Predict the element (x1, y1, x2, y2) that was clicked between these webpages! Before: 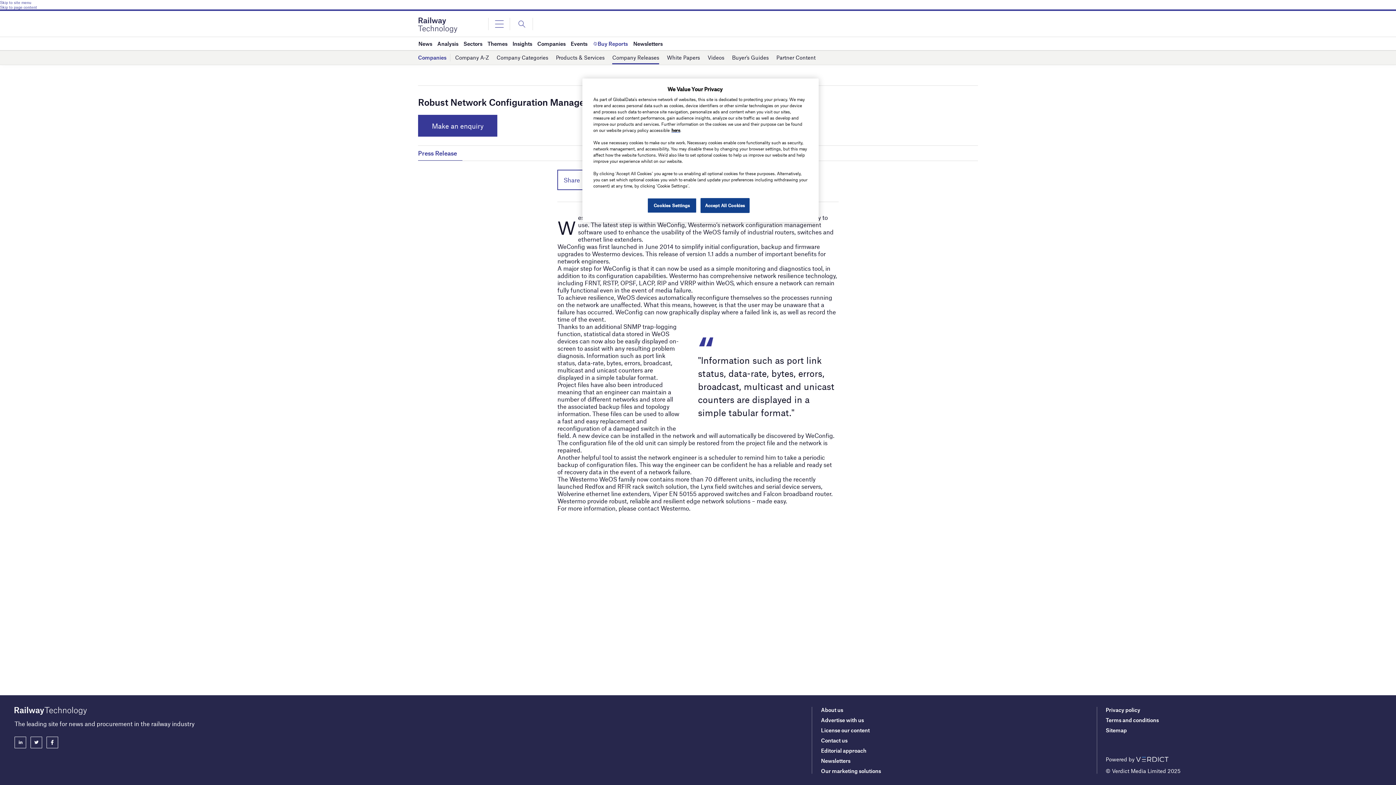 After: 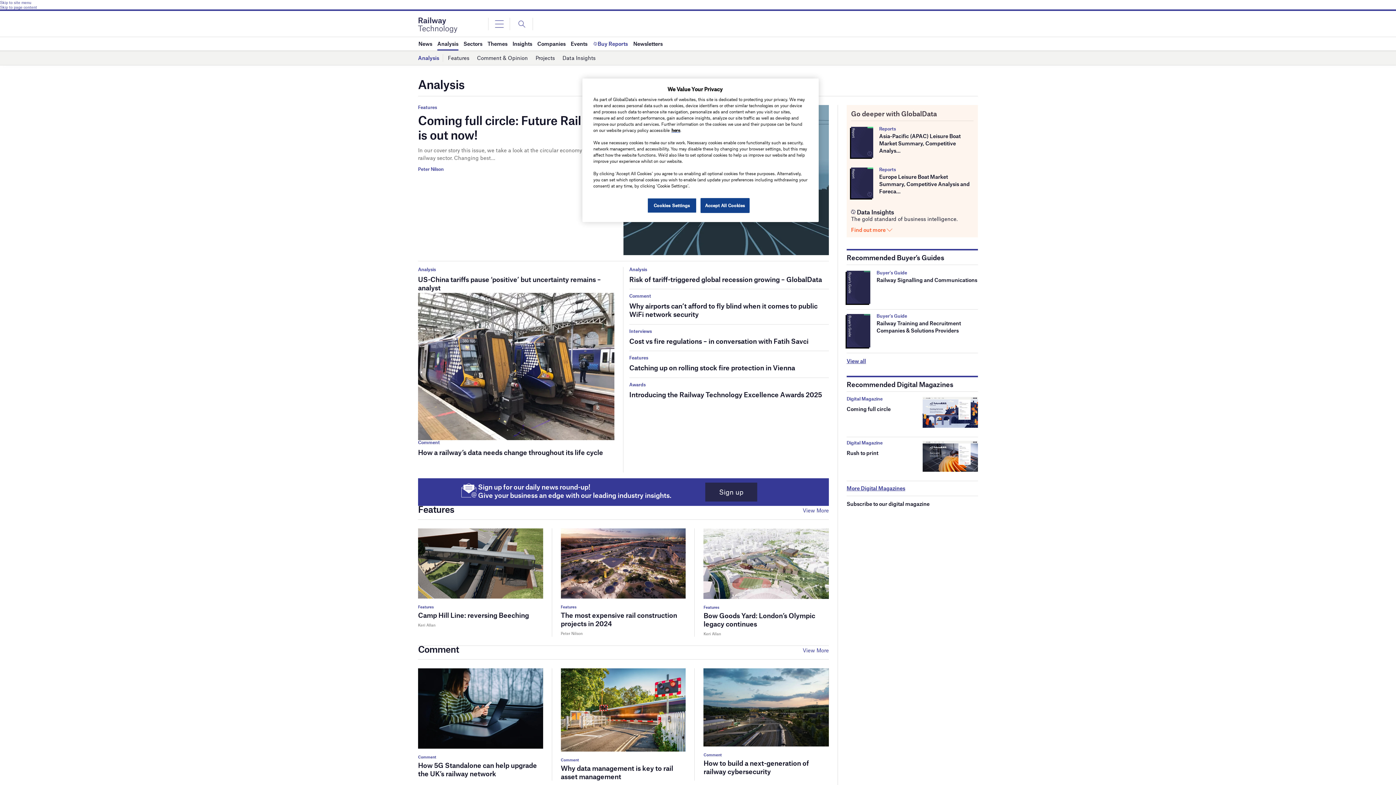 Action: label: Analysis bbox: (437, 37, 458, 50)